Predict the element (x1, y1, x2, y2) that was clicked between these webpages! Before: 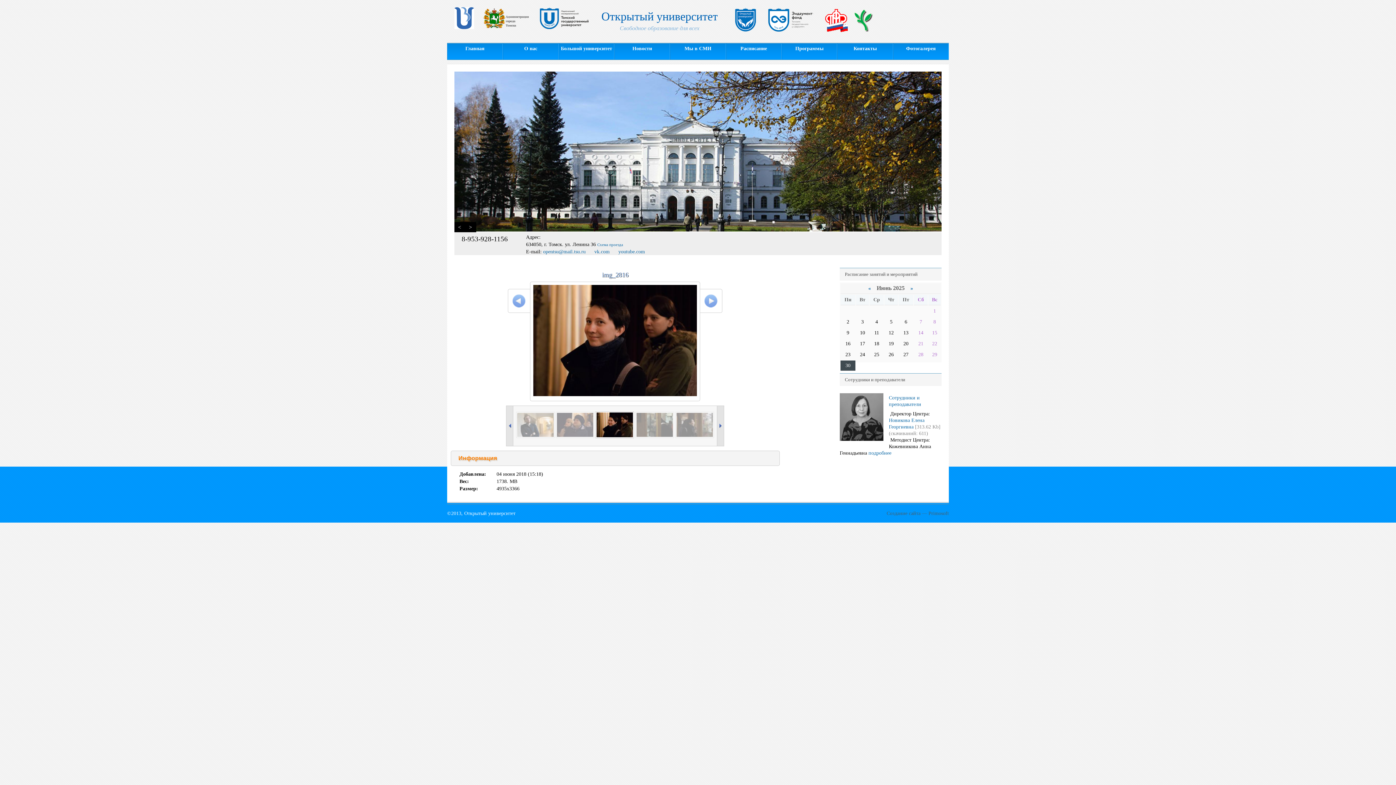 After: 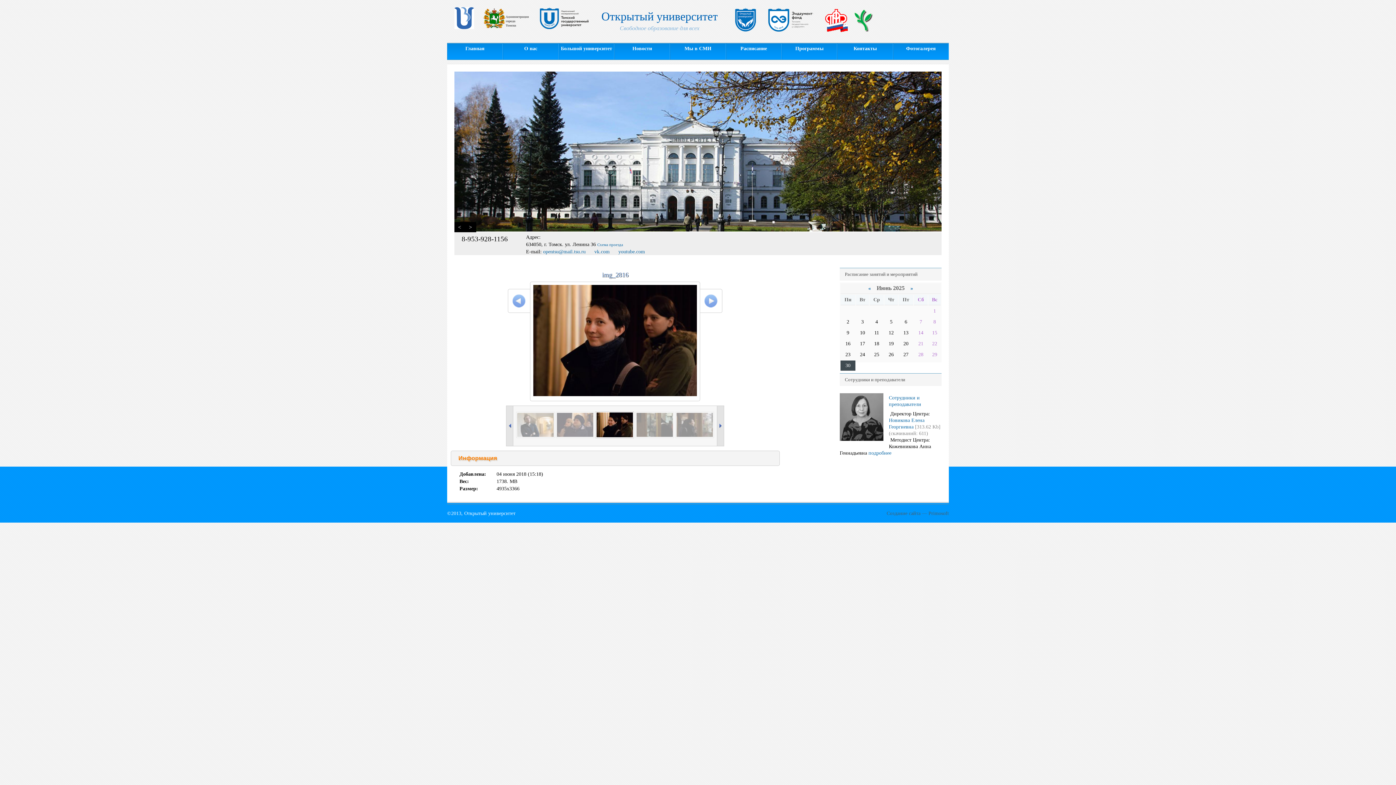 Action: bbox: (595, 434, 634, 439)